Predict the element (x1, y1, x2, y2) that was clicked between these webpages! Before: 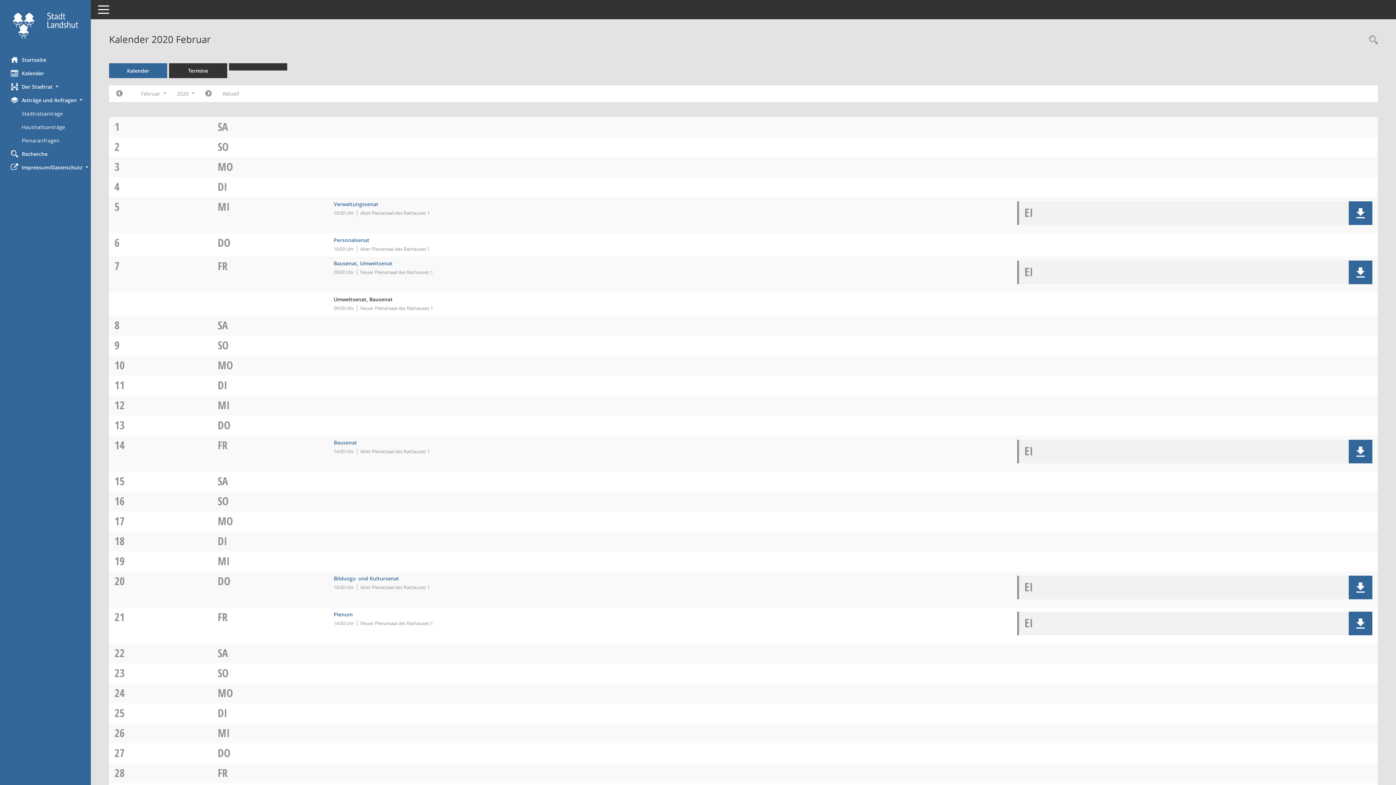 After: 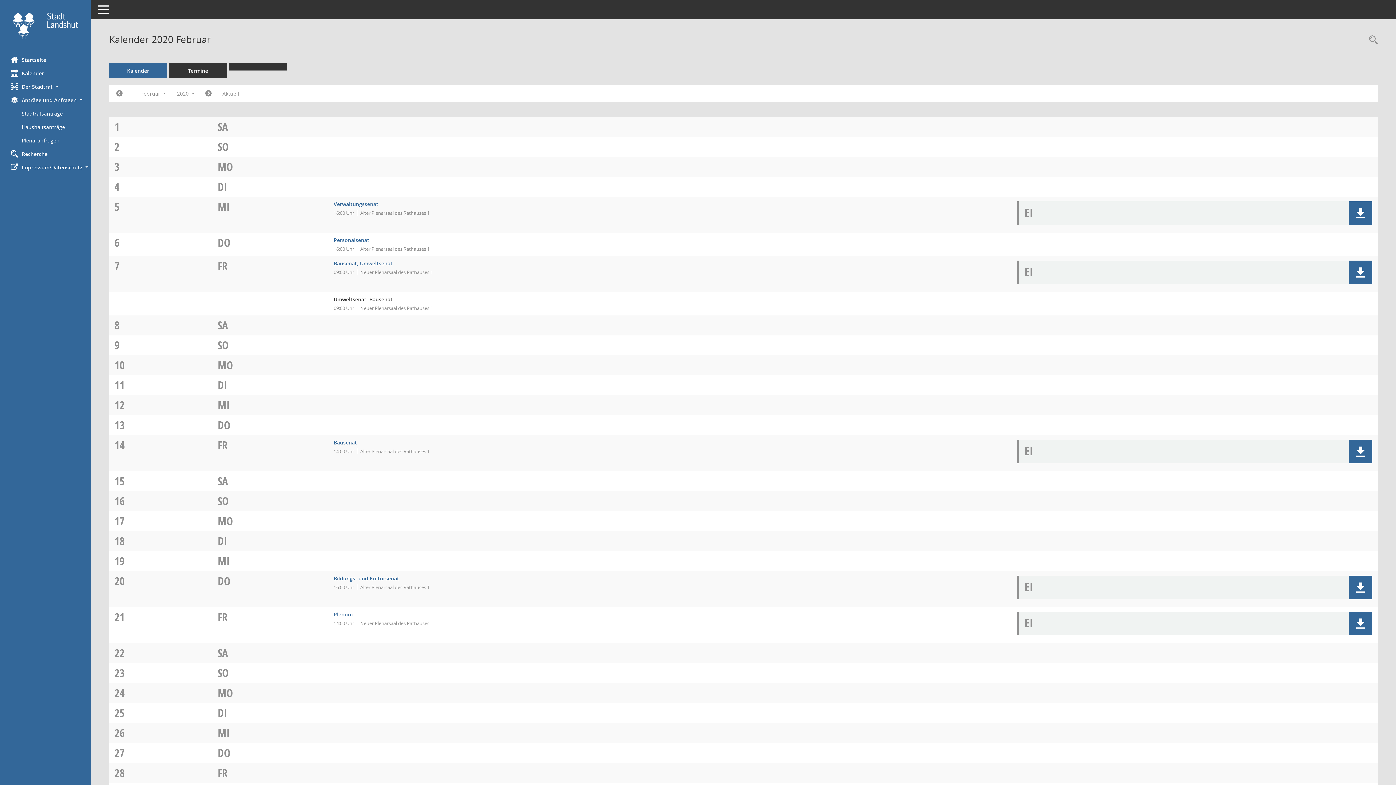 Action: bbox: (217, 705, 227, 720) label: DI